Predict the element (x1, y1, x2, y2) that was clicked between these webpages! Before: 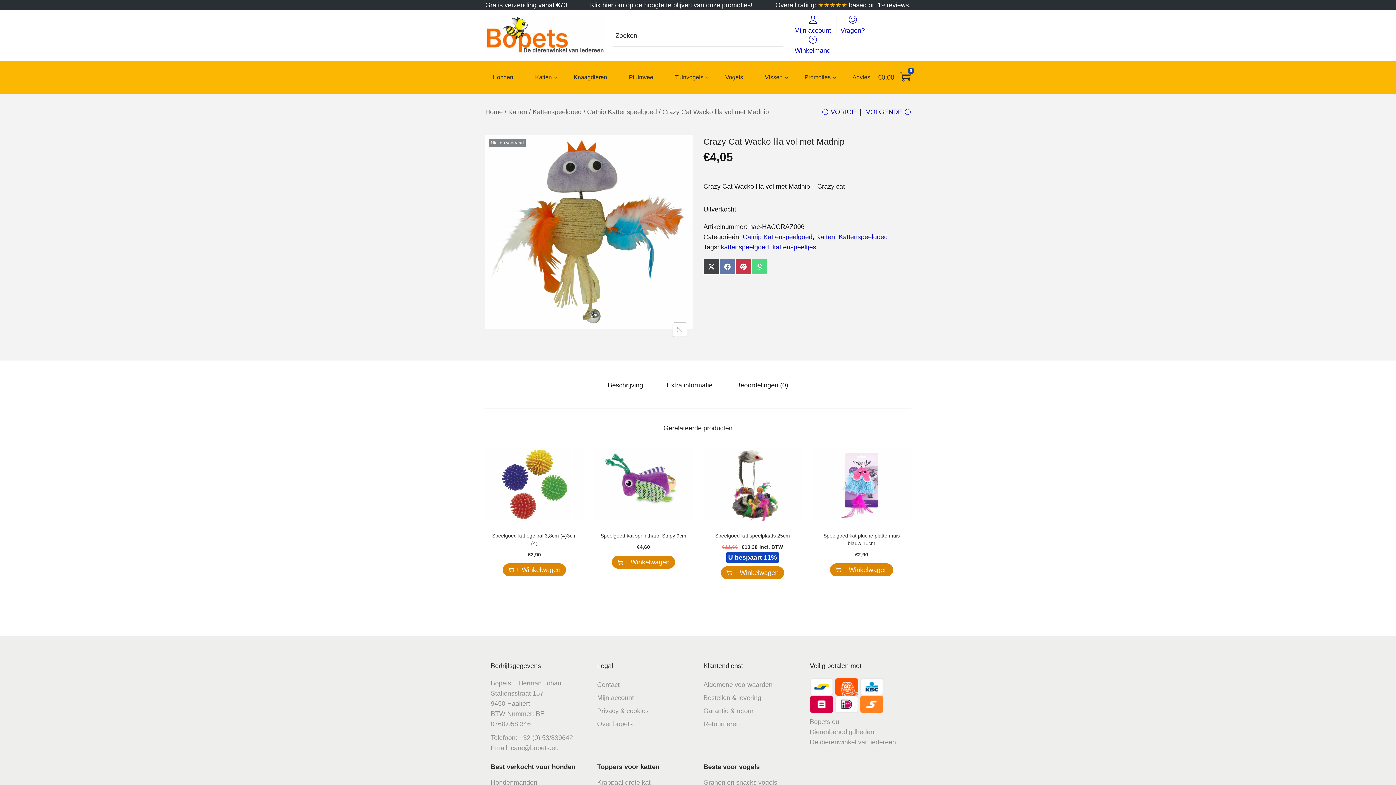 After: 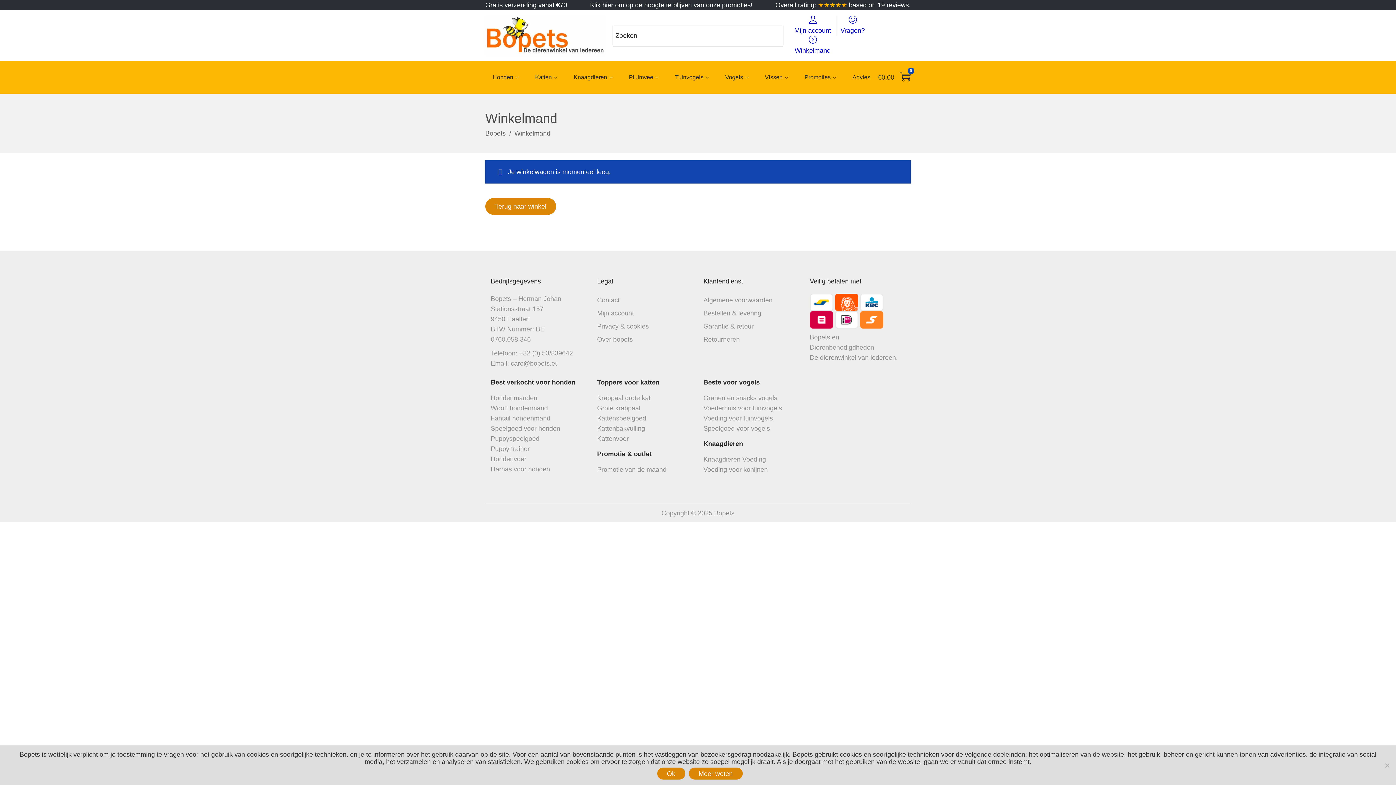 Action: bbox: (790, 35, 834, 55) label: Winkelmand